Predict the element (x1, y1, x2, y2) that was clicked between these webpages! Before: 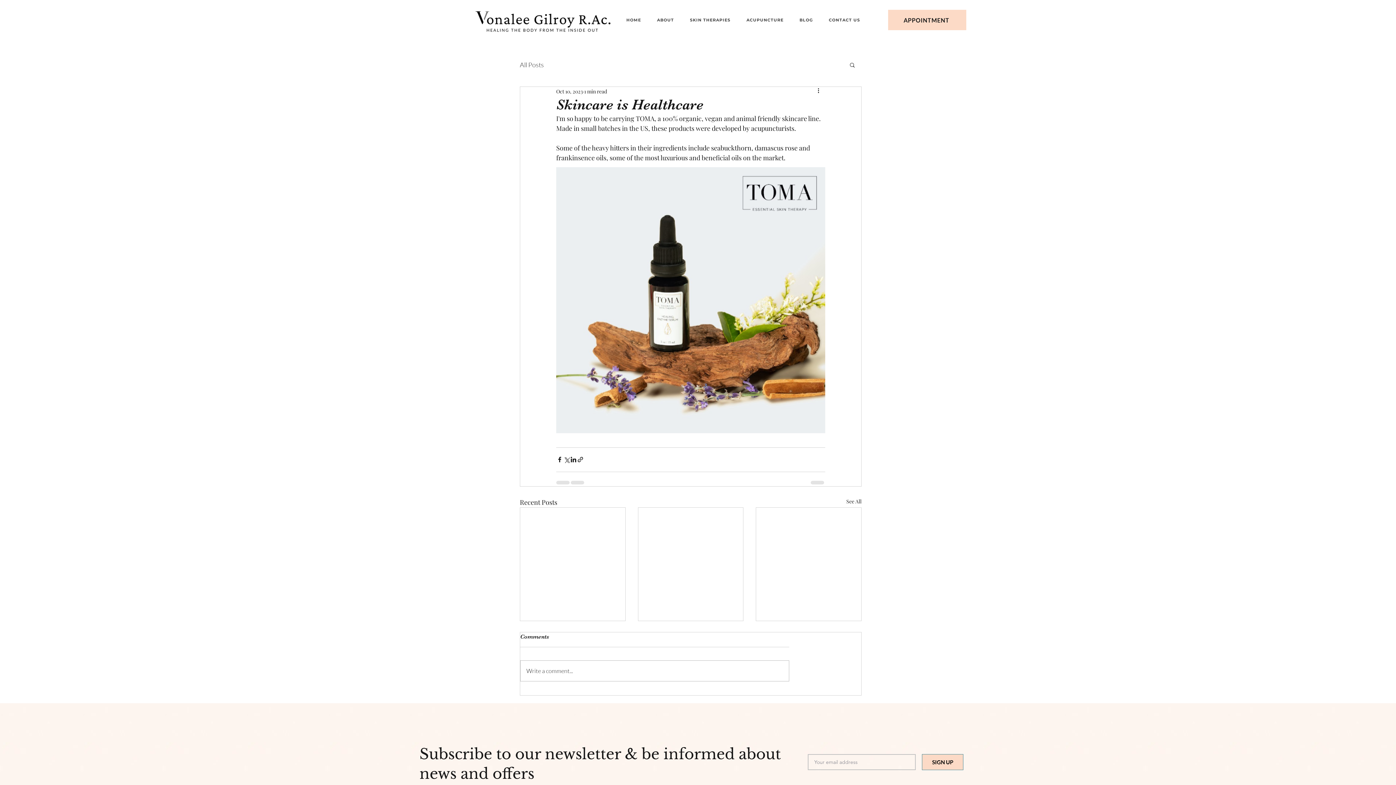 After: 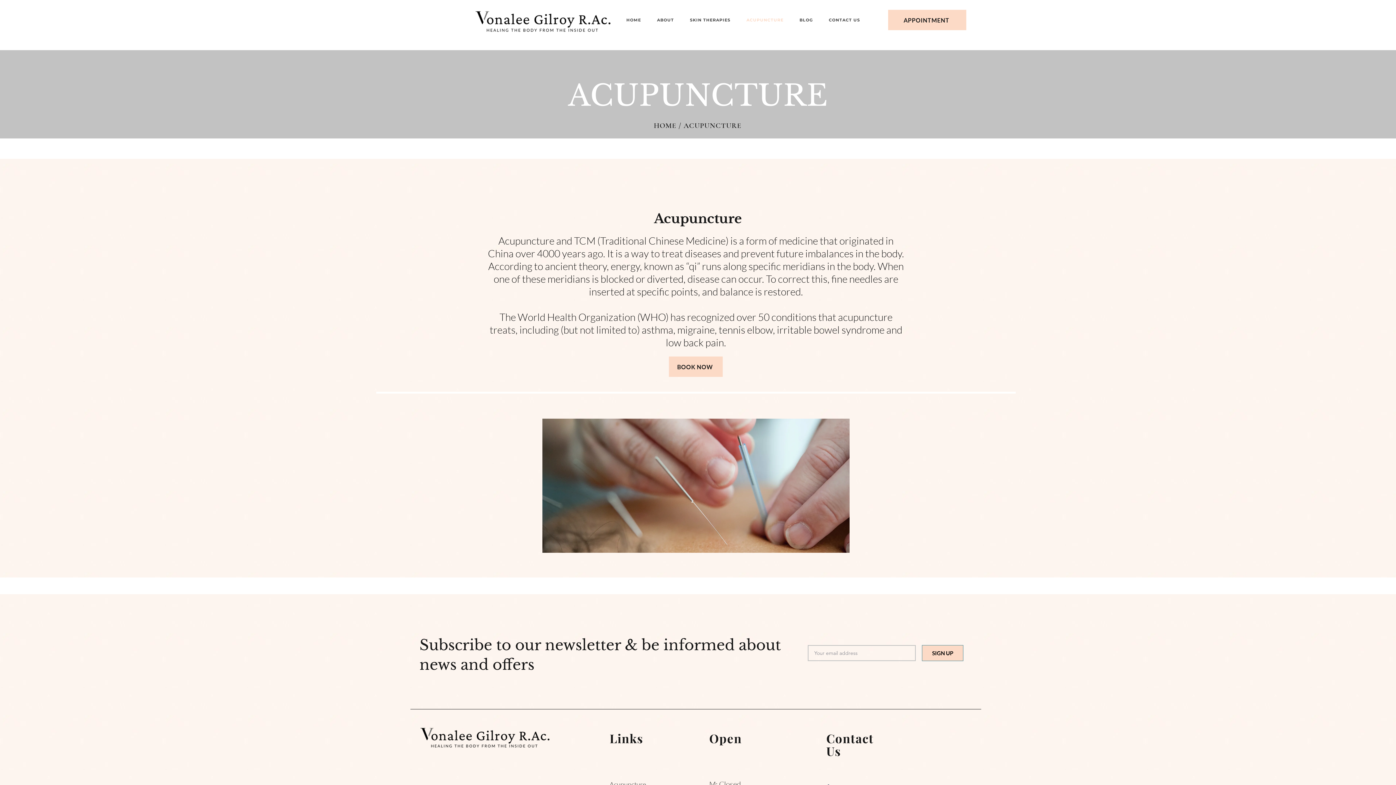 Action: bbox: (743, 14, 787, 25) label: ACUPUNCTURE